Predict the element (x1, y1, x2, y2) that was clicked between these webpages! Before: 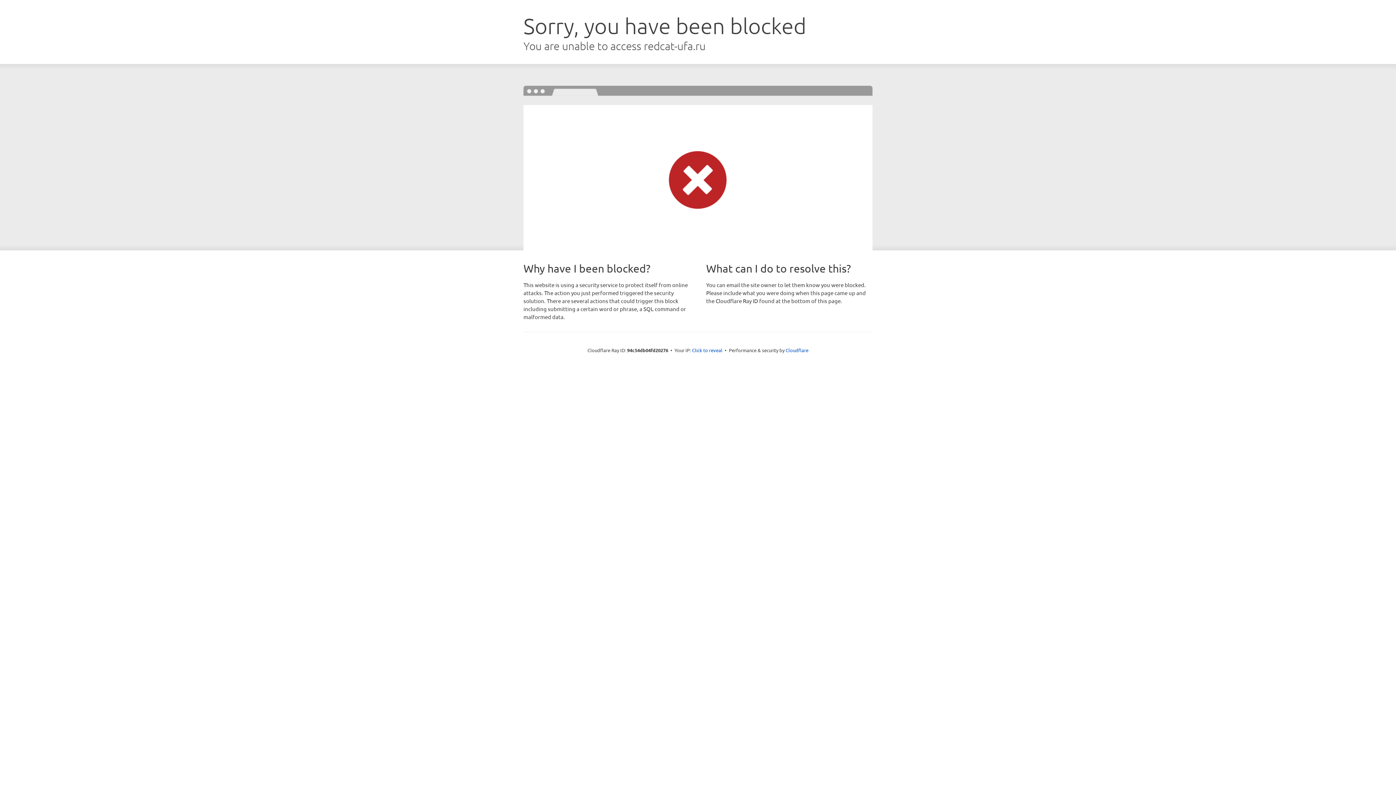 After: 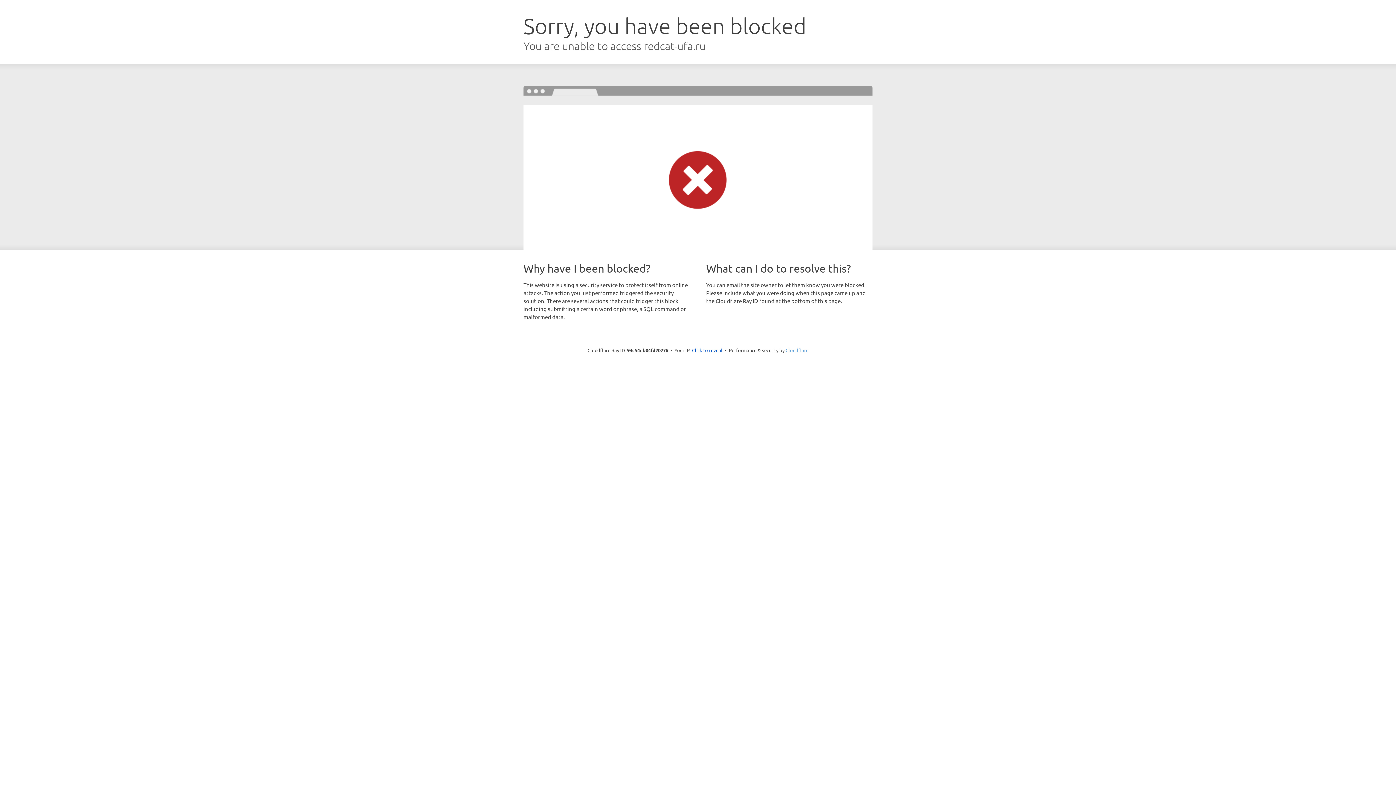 Action: bbox: (785, 347, 808, 353) label: Cloudflare